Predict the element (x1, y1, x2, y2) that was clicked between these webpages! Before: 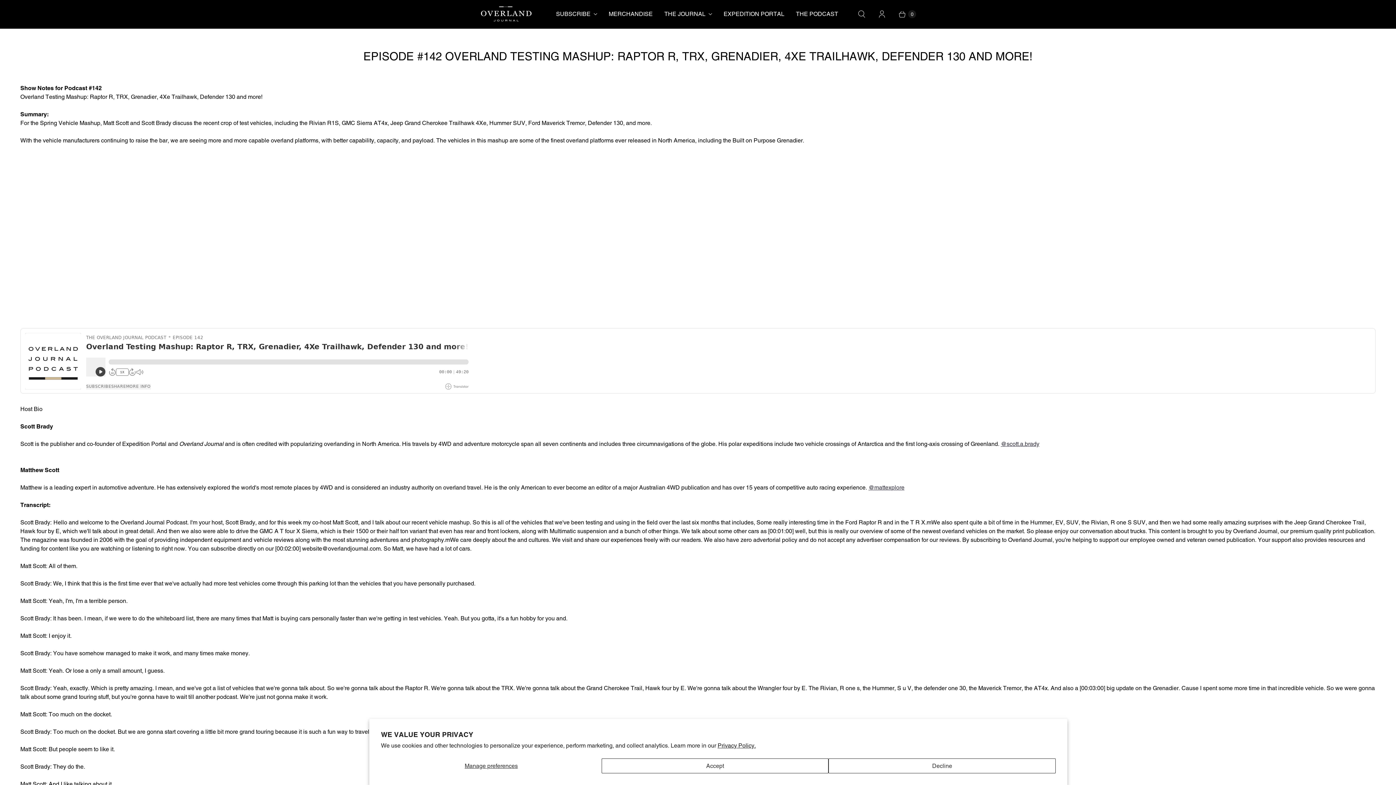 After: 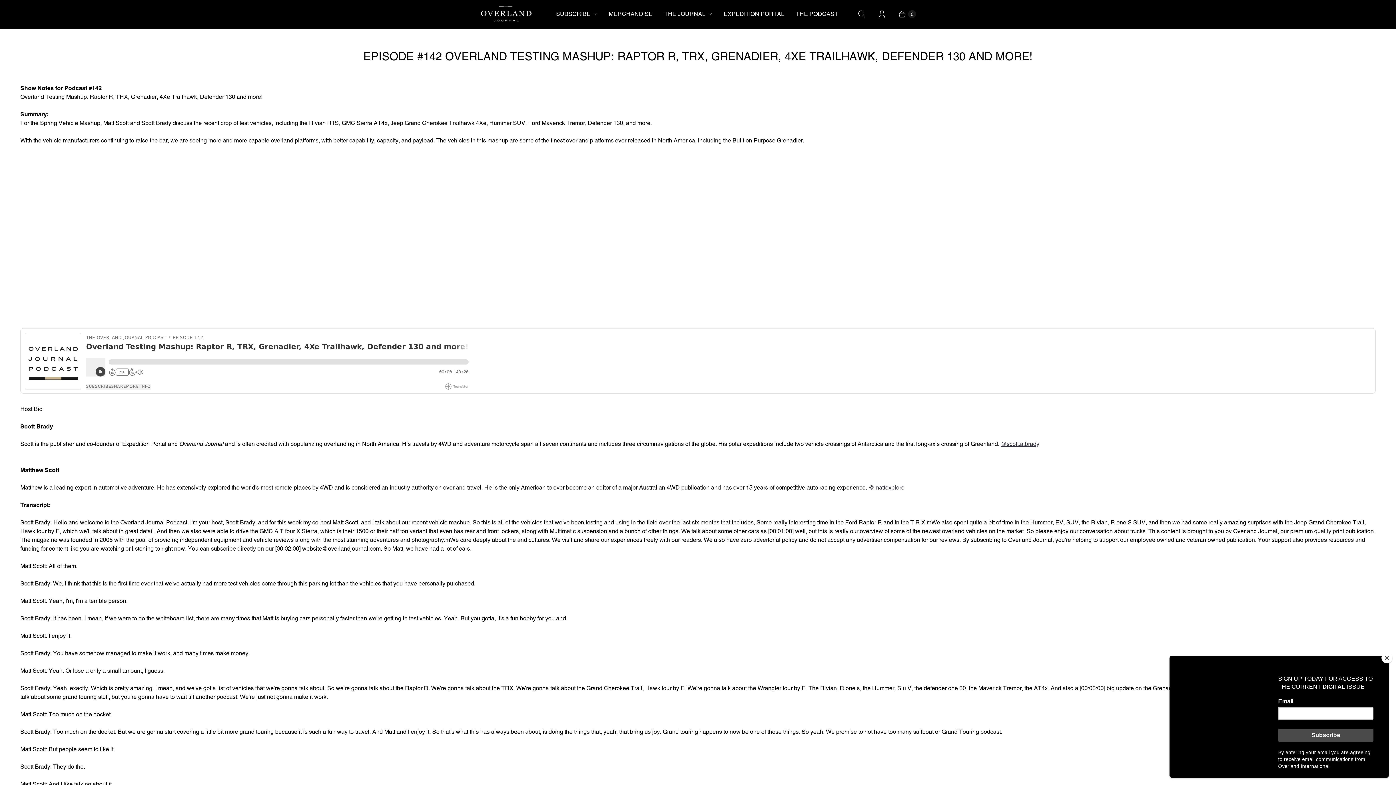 Action: bbox: (828, 758, 1056, 773) label: Decline